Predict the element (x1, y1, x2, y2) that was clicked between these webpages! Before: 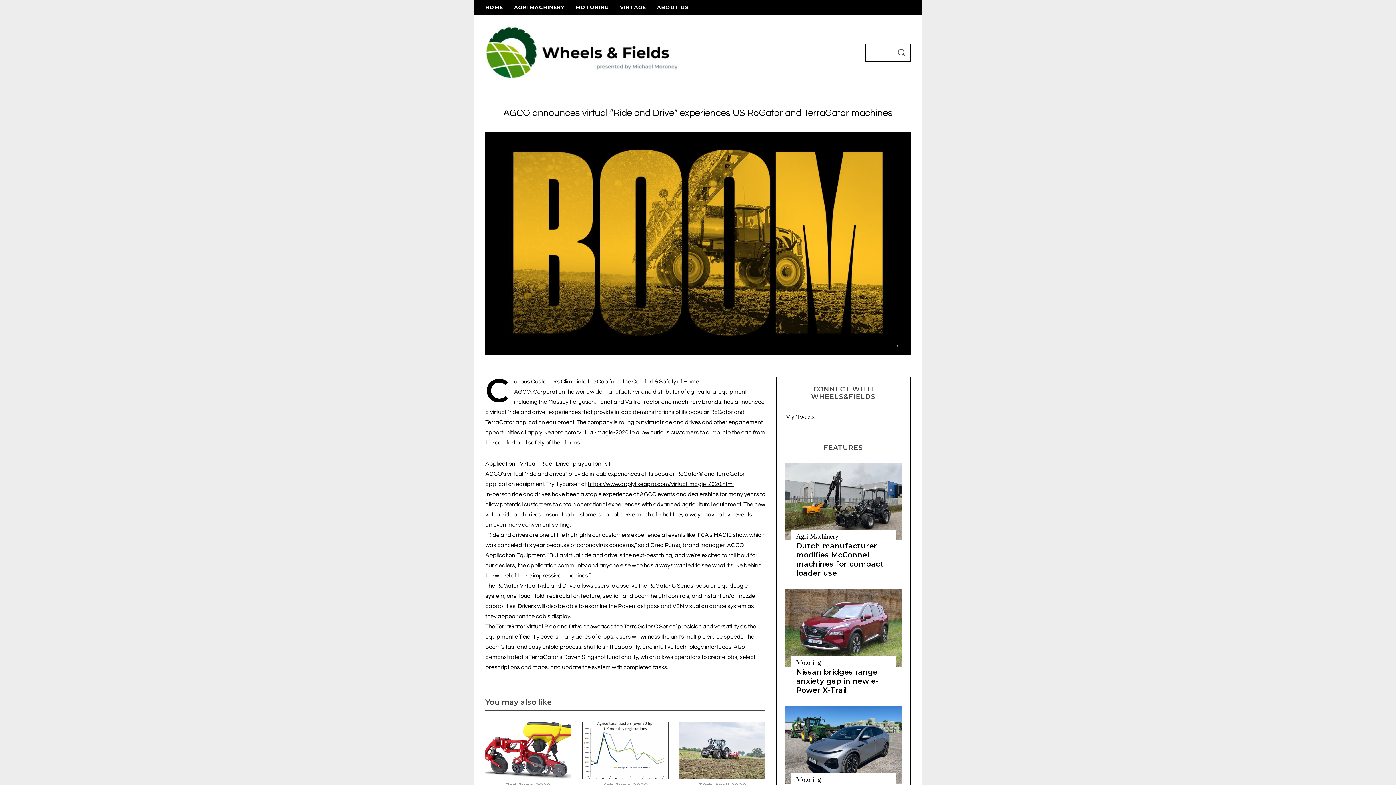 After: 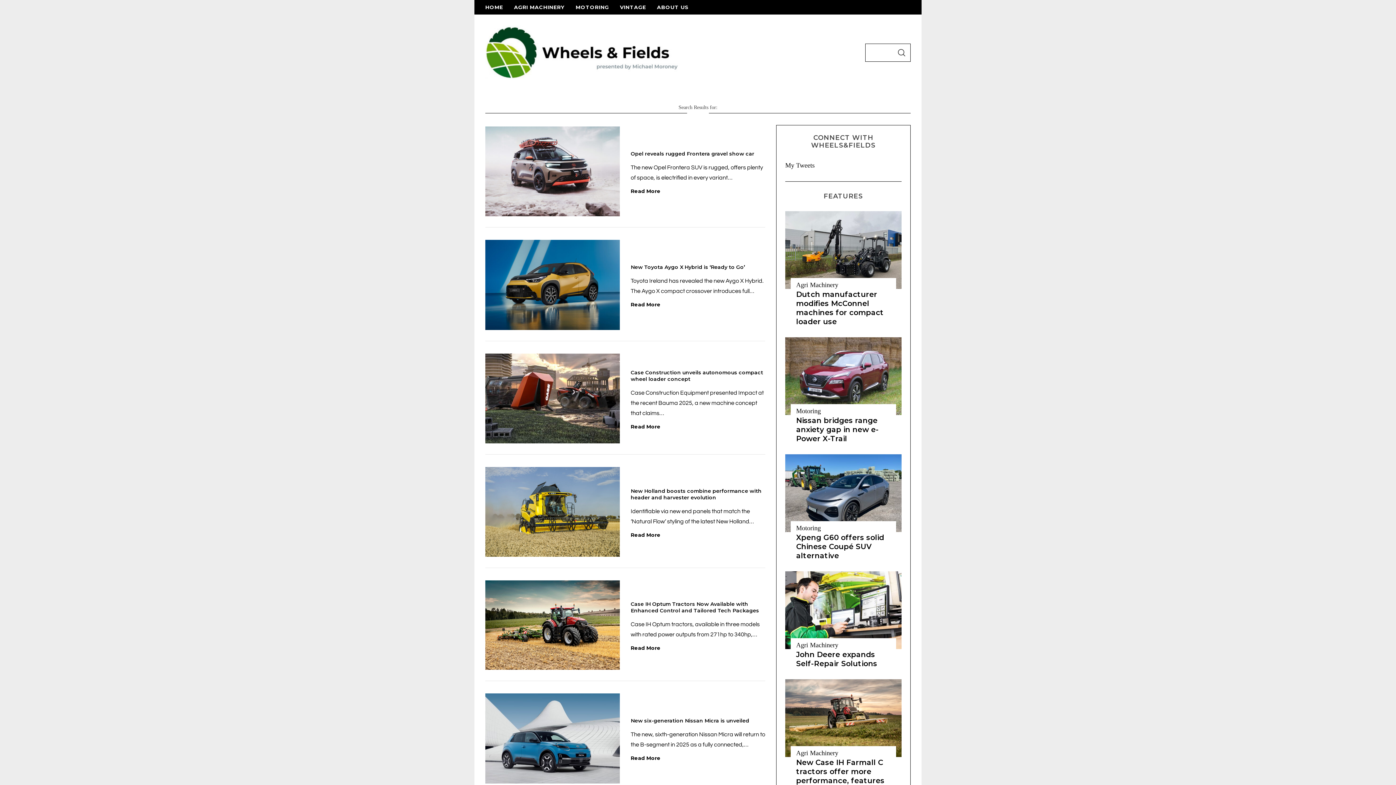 Action: label: SEARCH bbox: (892, 43, 910, 61)